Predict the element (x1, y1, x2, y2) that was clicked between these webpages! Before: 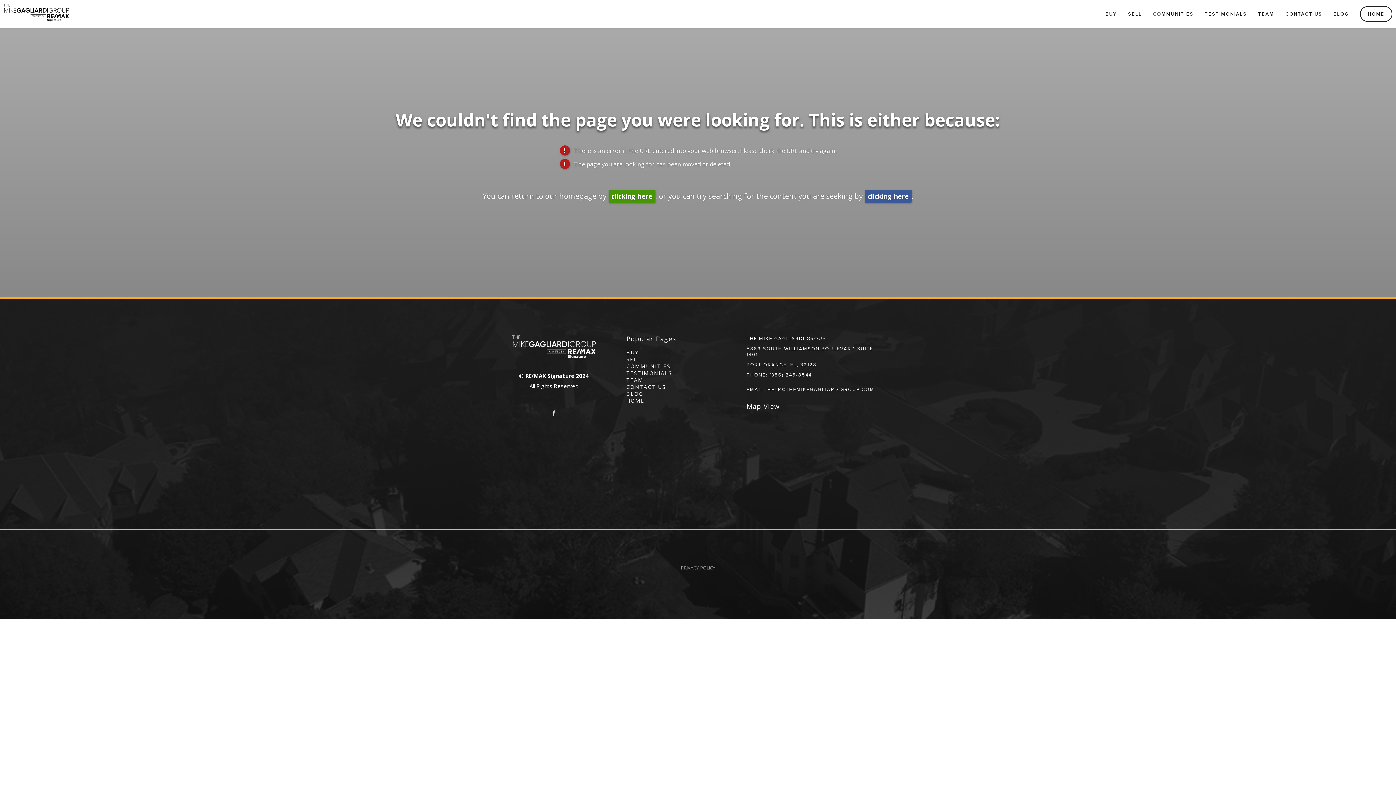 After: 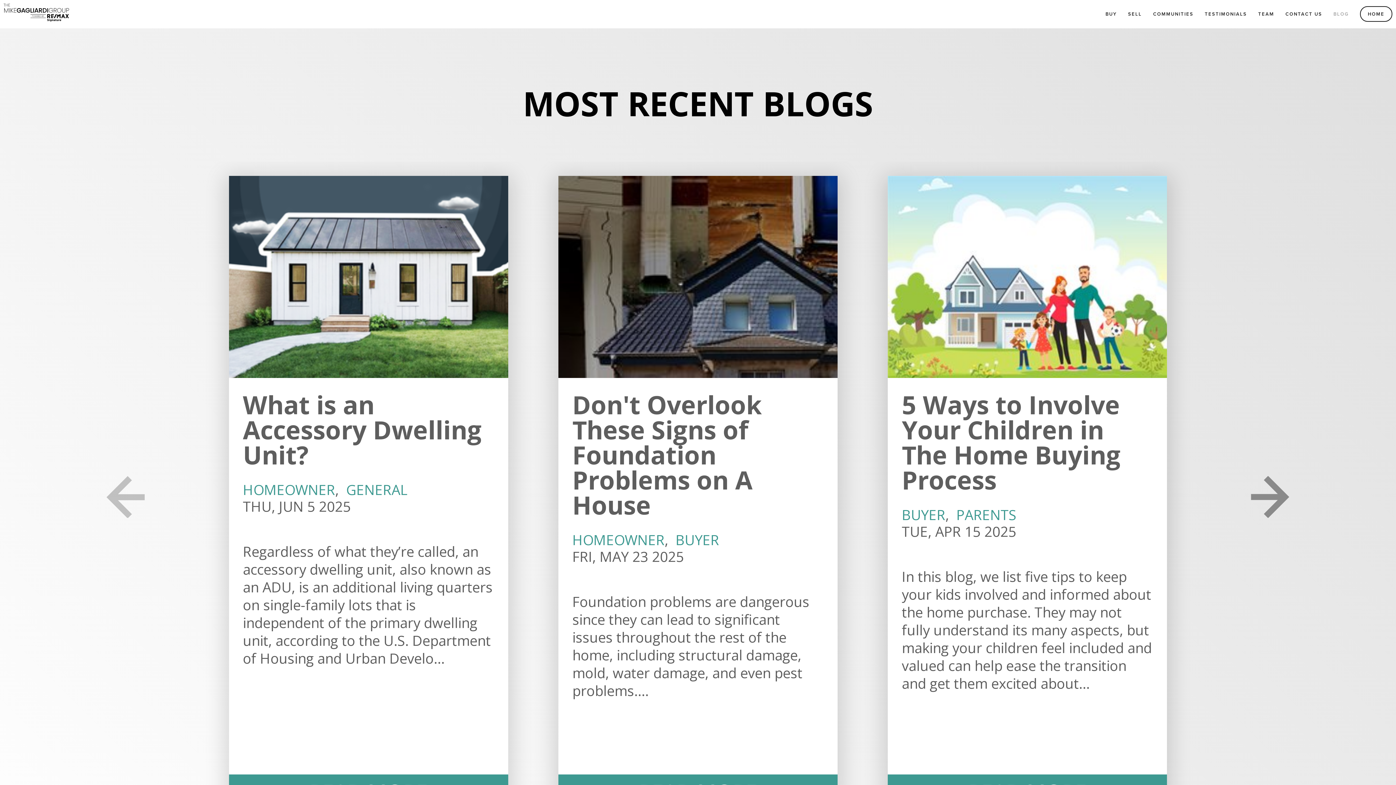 Action: bbox: (626, 390, 643, 397) label: BLOG